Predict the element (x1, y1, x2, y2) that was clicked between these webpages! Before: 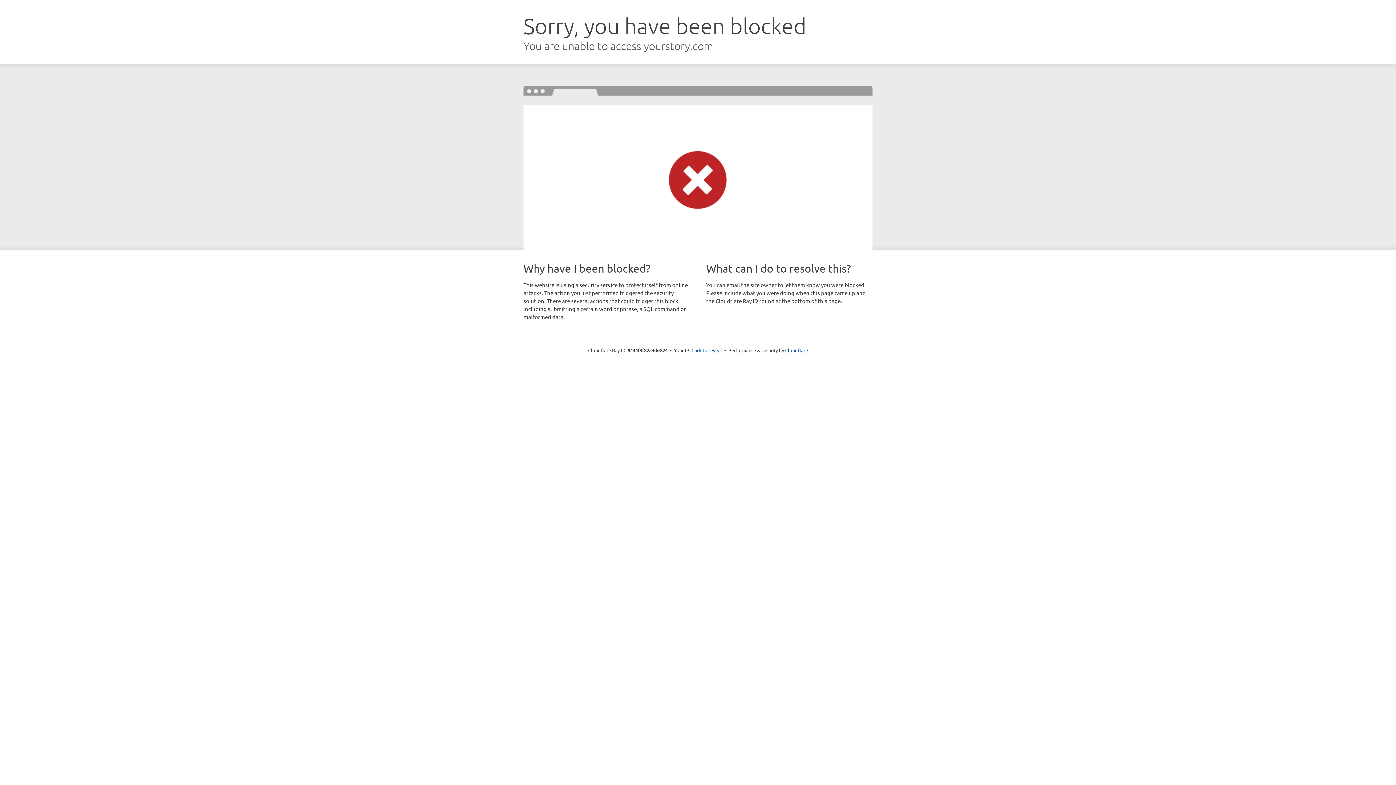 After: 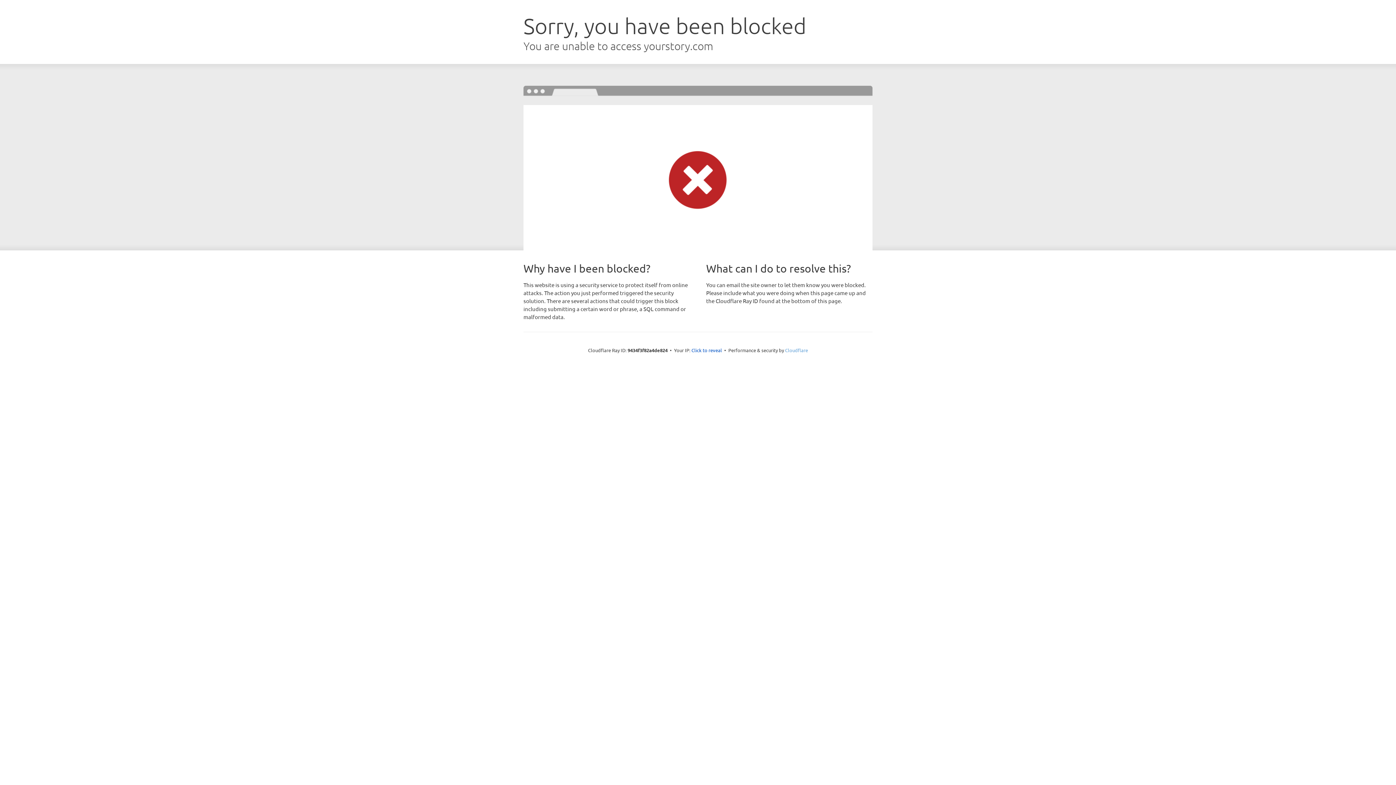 Action: label: Cloudflare bbox: (785, 347, 808, 353)